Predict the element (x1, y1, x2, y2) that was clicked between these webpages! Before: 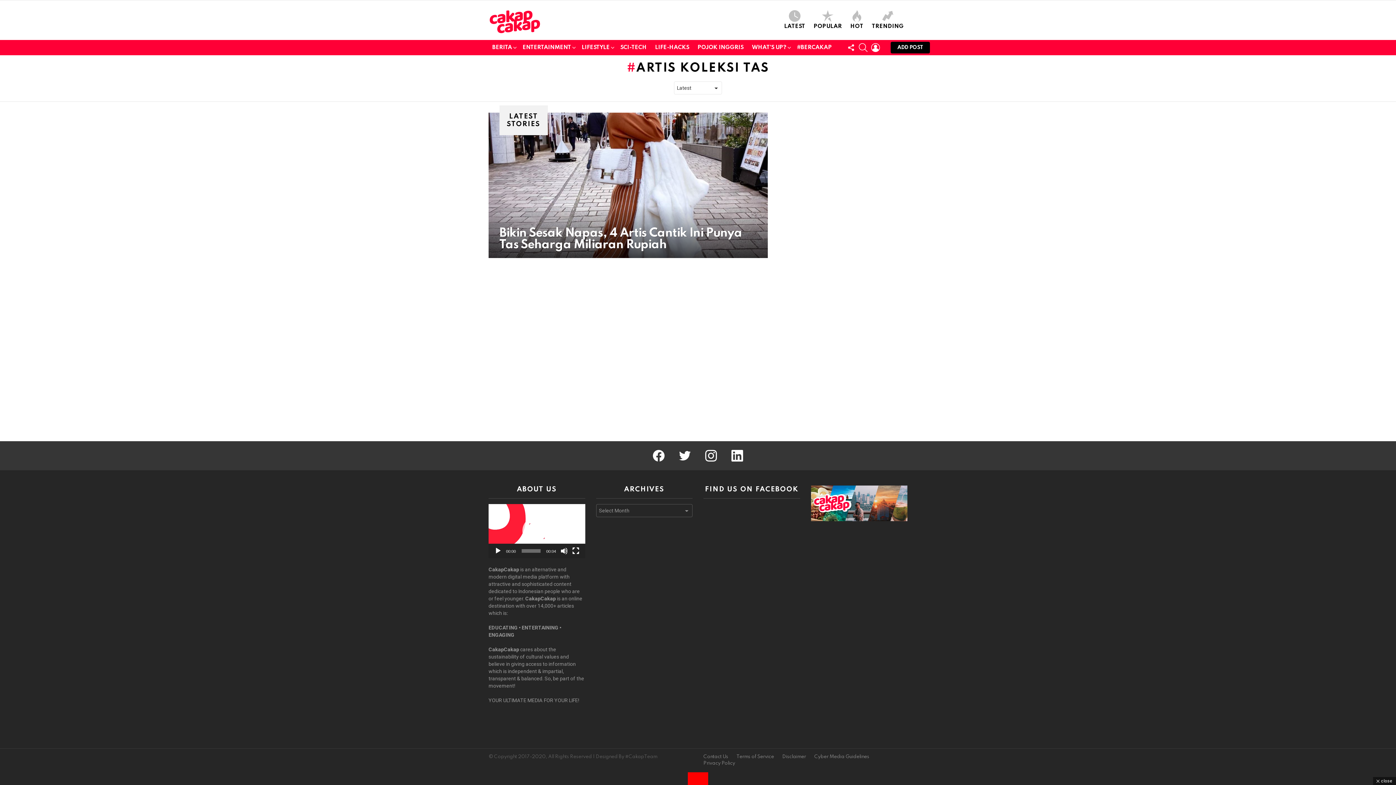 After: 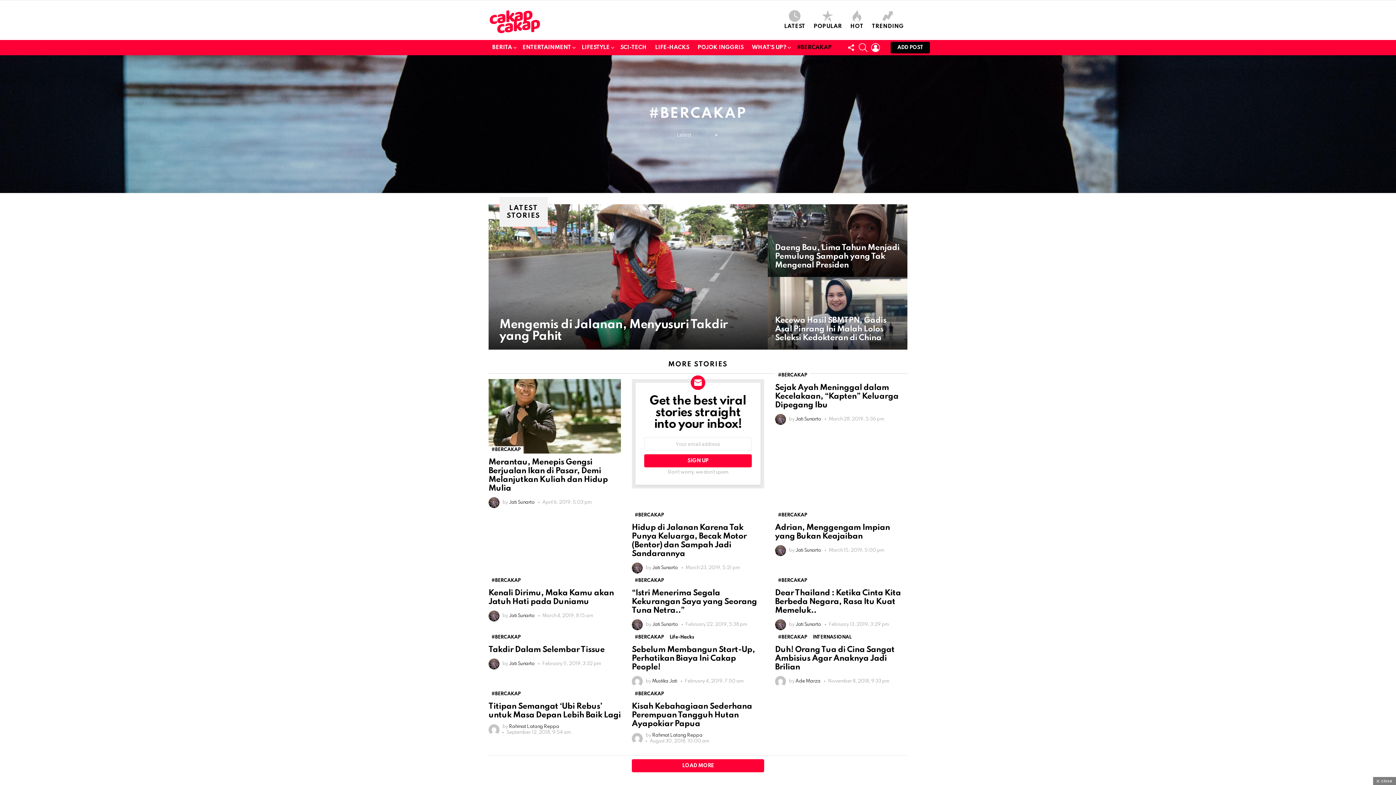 Action: bbox: (793, 42, 835, 52) label: #BERCAKAP